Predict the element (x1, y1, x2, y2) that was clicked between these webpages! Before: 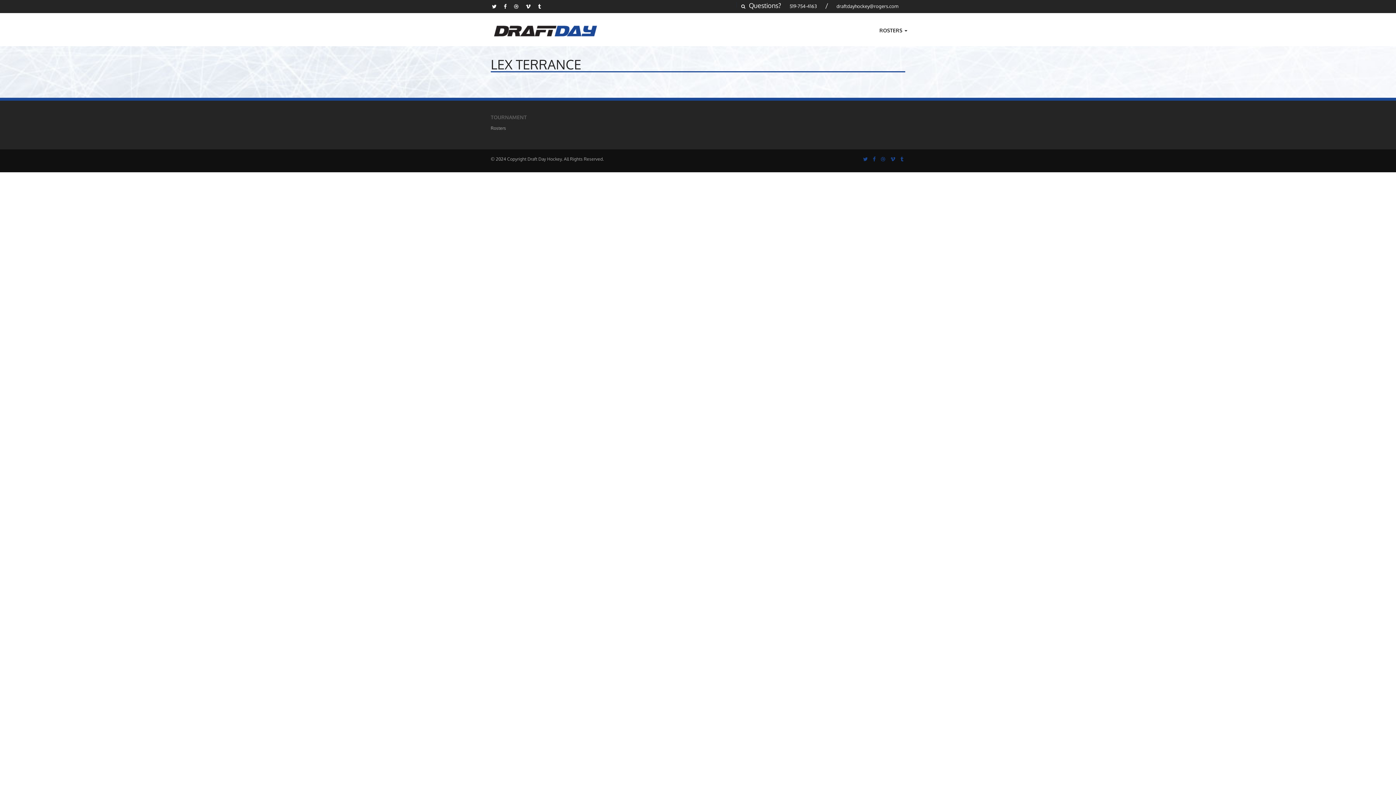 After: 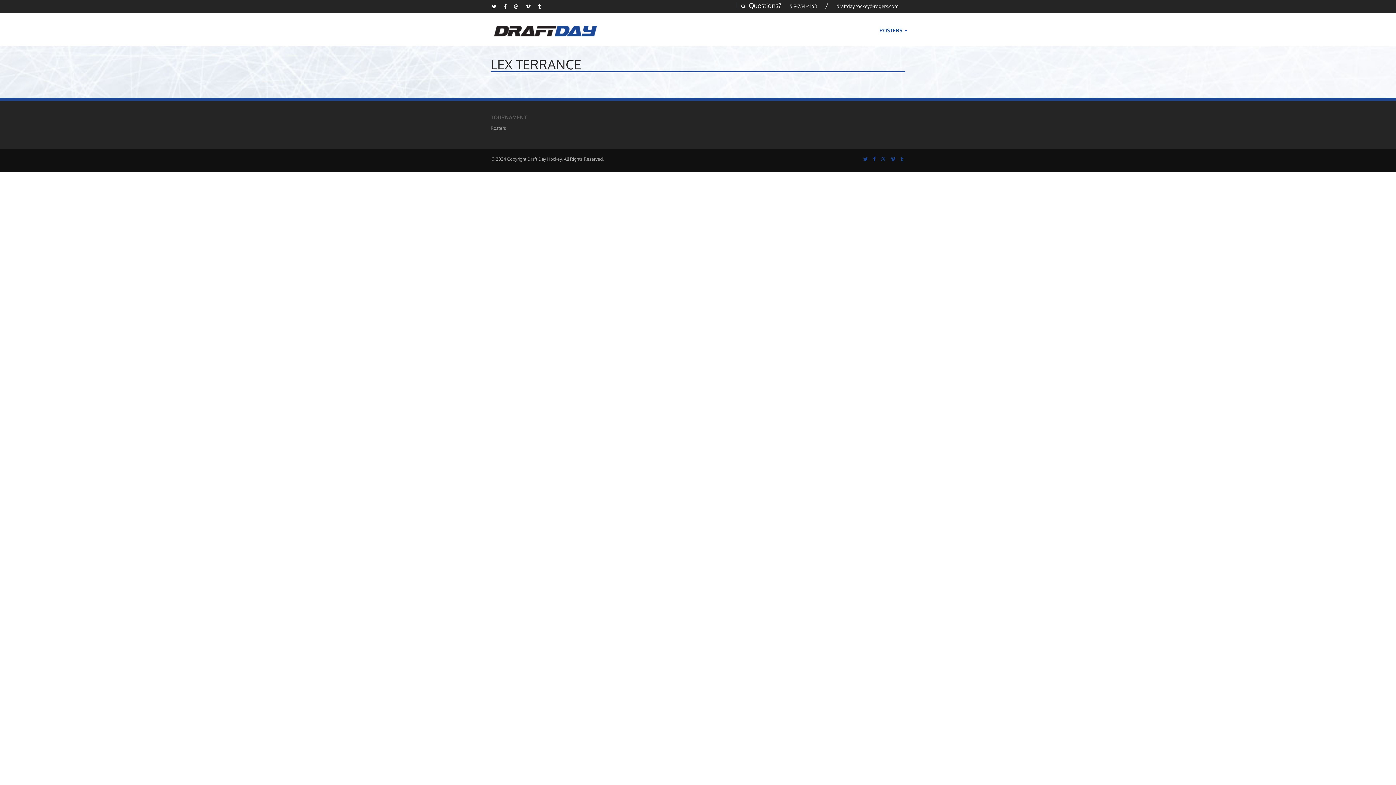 Action: bbox: (876, 19, 910, 46) label: ROSTERS 